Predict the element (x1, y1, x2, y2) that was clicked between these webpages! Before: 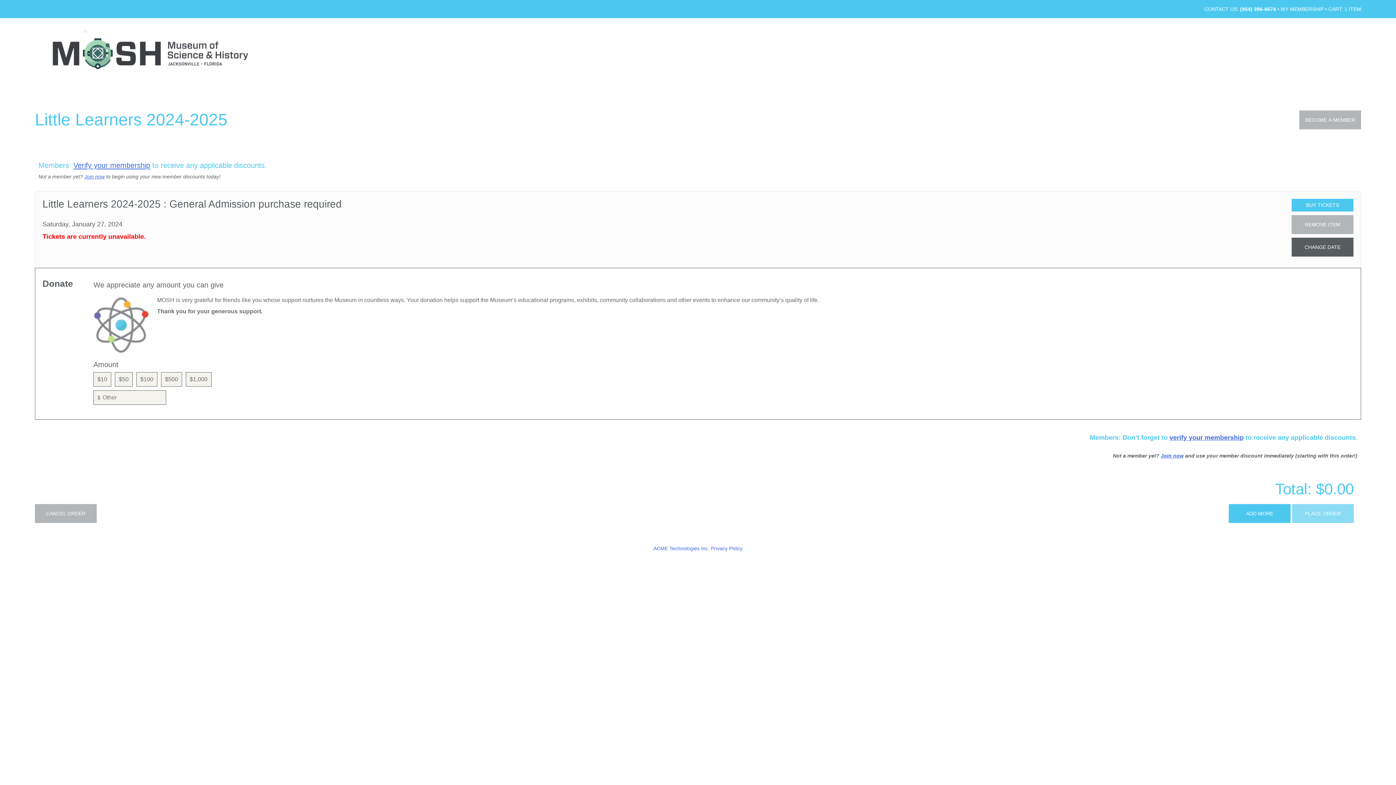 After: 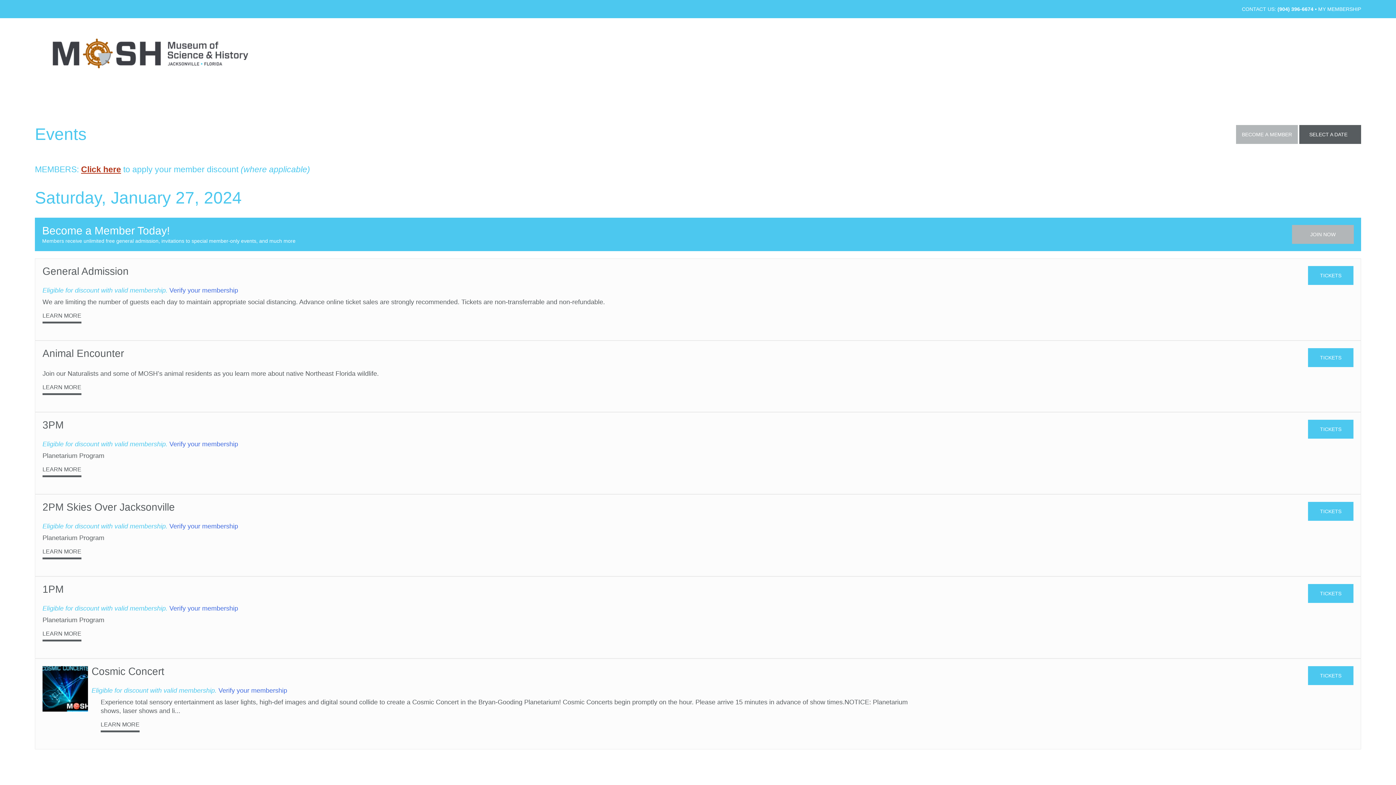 Action: bbox: (34, 504, 96, 523) label: CANCEL ORDER